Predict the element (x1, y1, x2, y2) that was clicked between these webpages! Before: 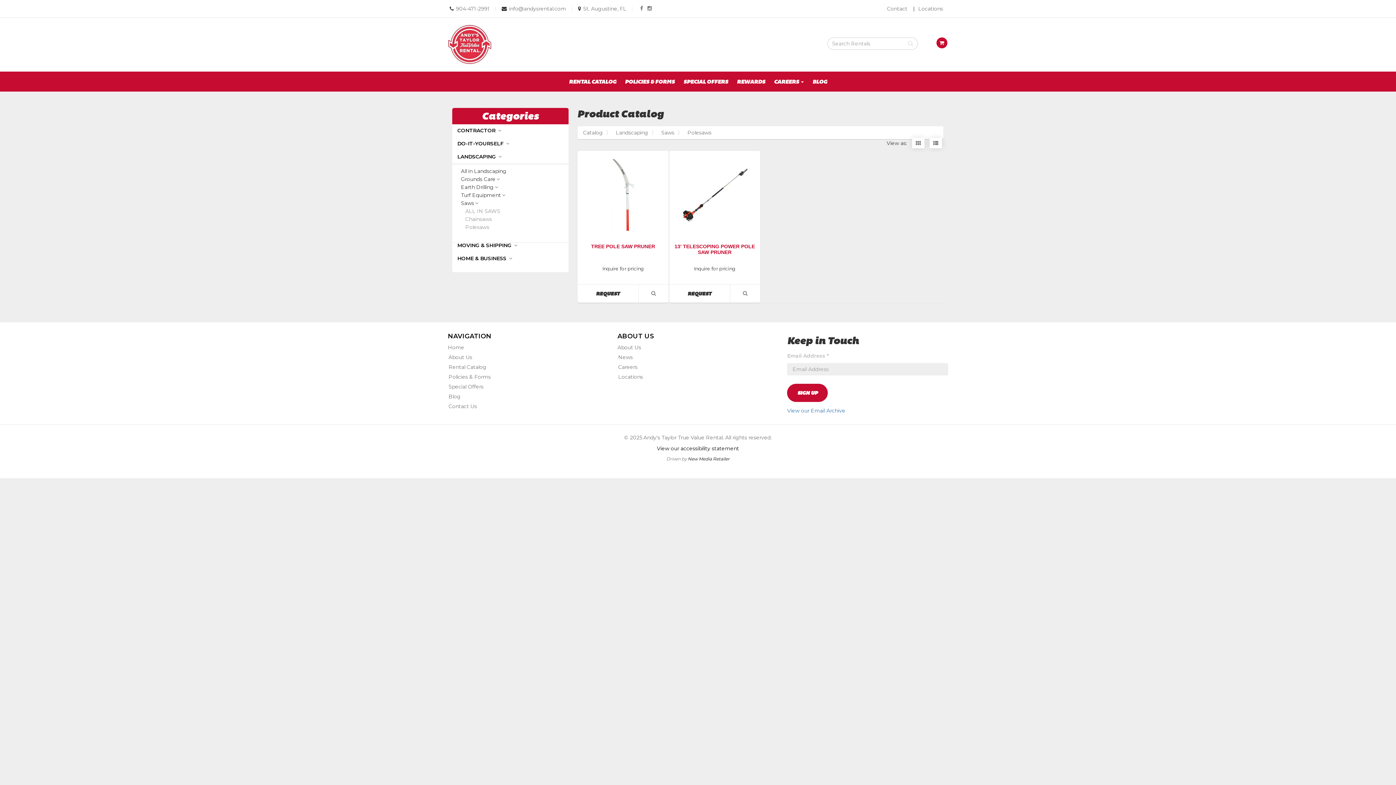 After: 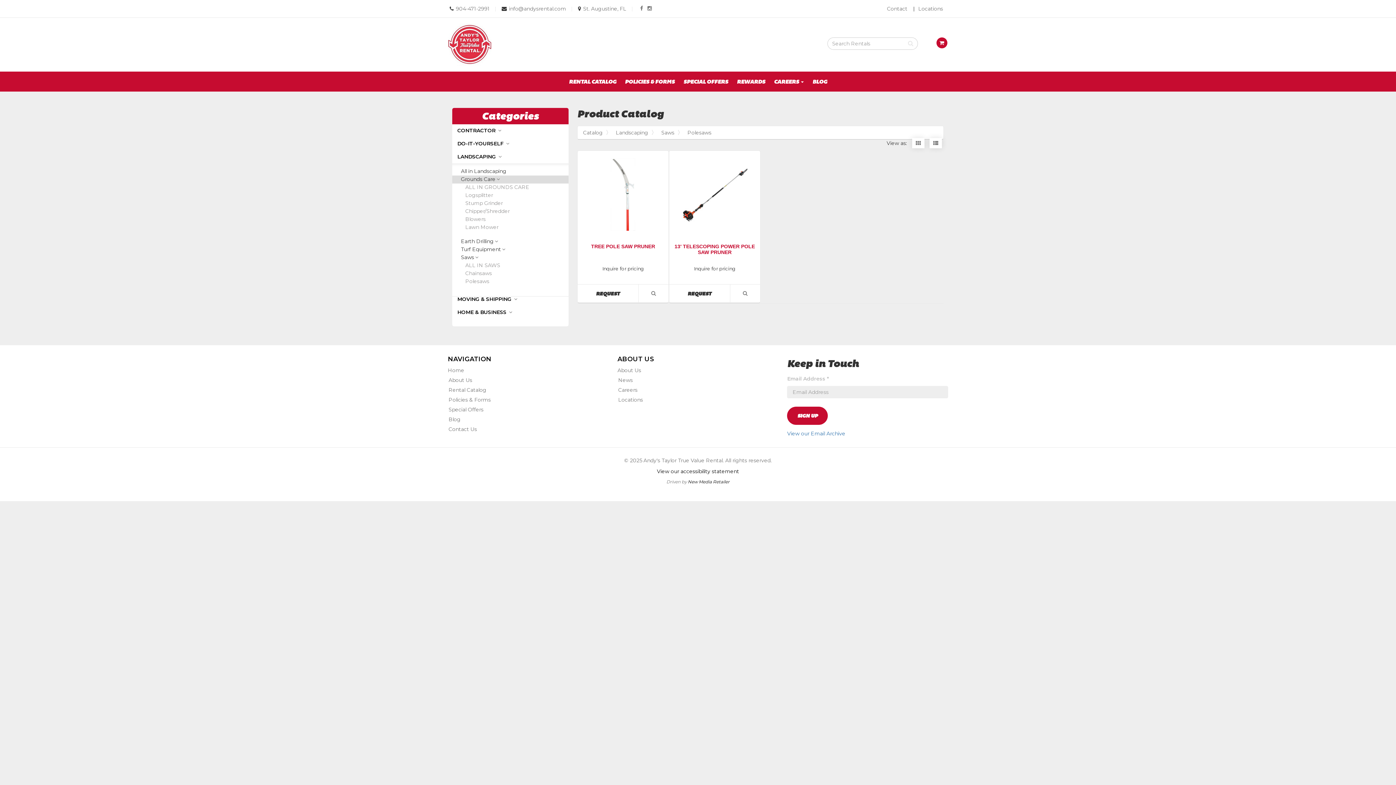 Action: bbox: (456, 176, 568, 182) label: Grounds Care